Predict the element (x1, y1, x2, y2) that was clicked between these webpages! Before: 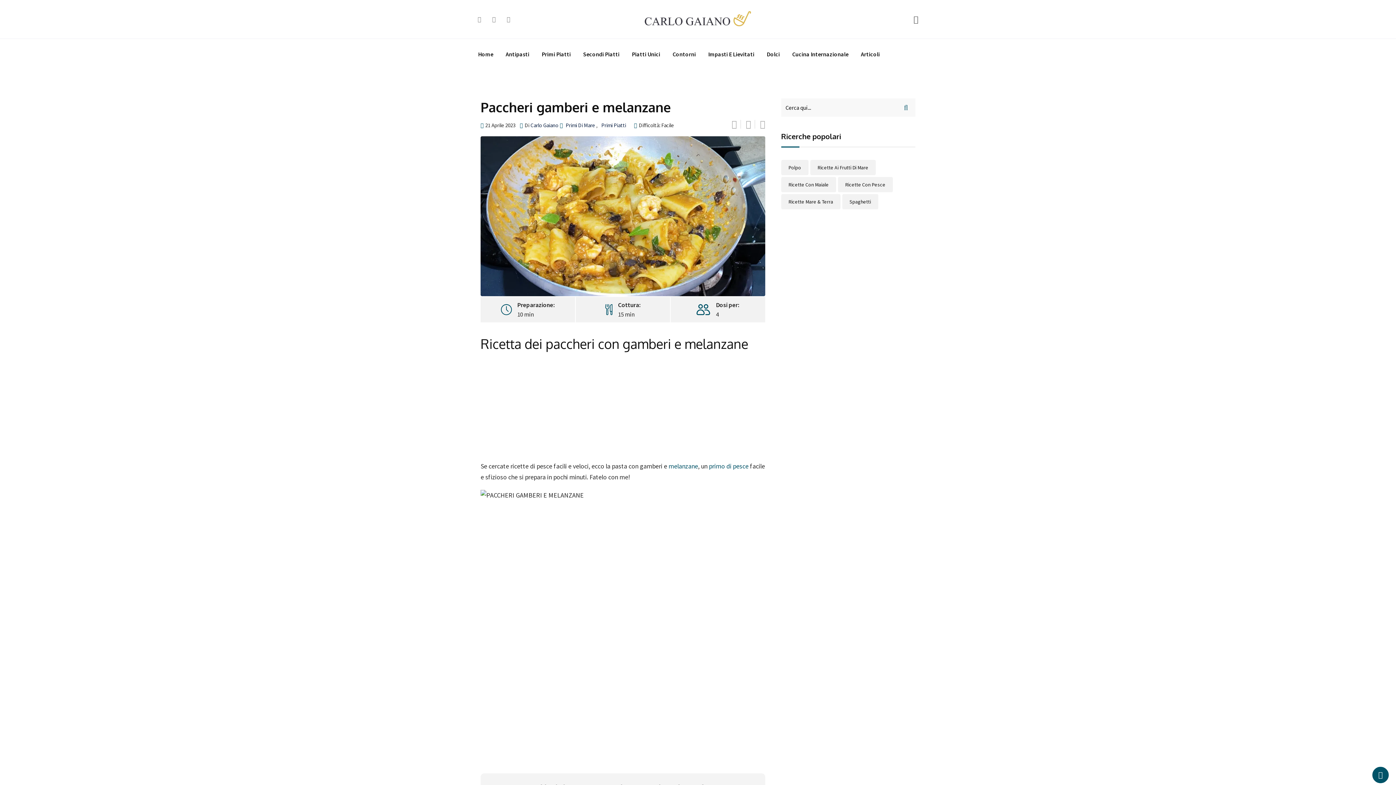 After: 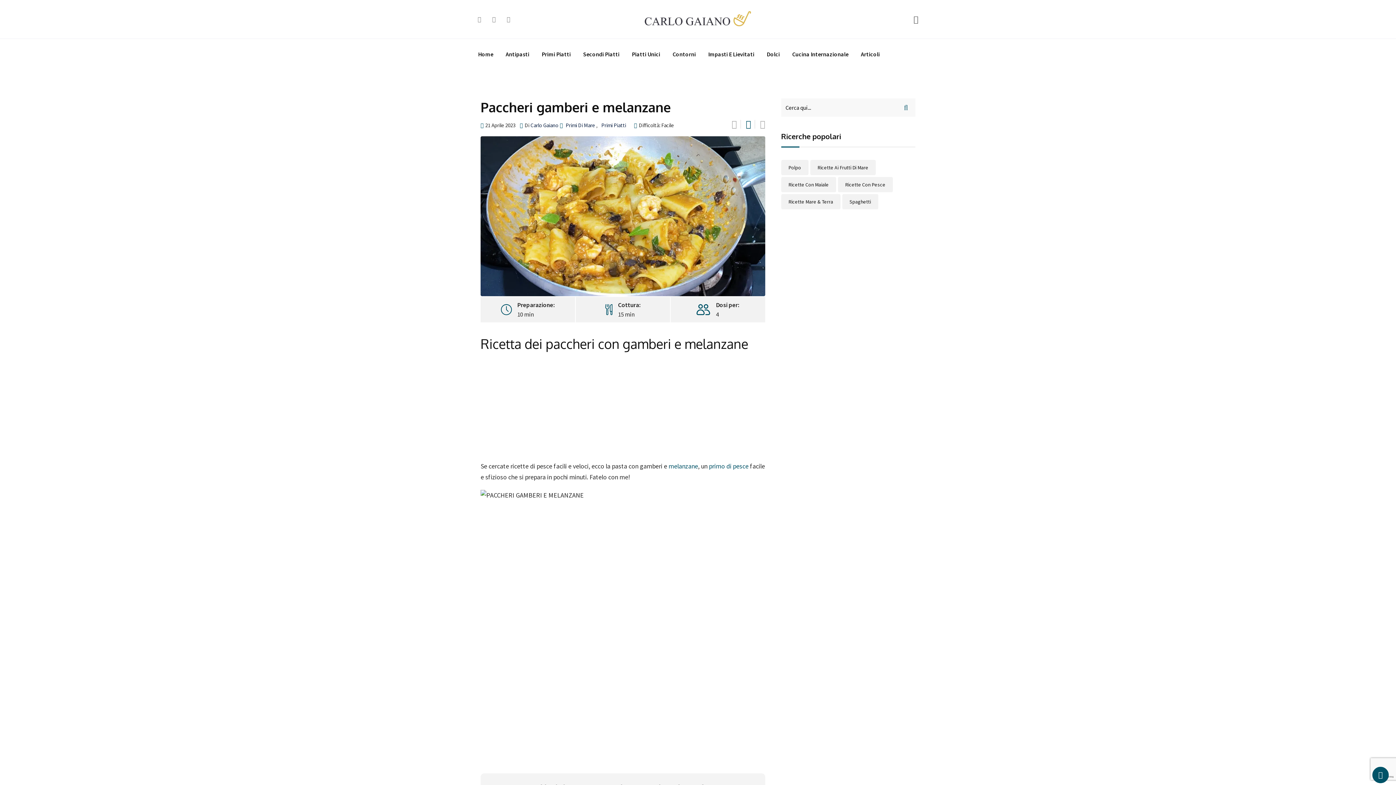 Action: bbox: (746, 120, 751, 128)